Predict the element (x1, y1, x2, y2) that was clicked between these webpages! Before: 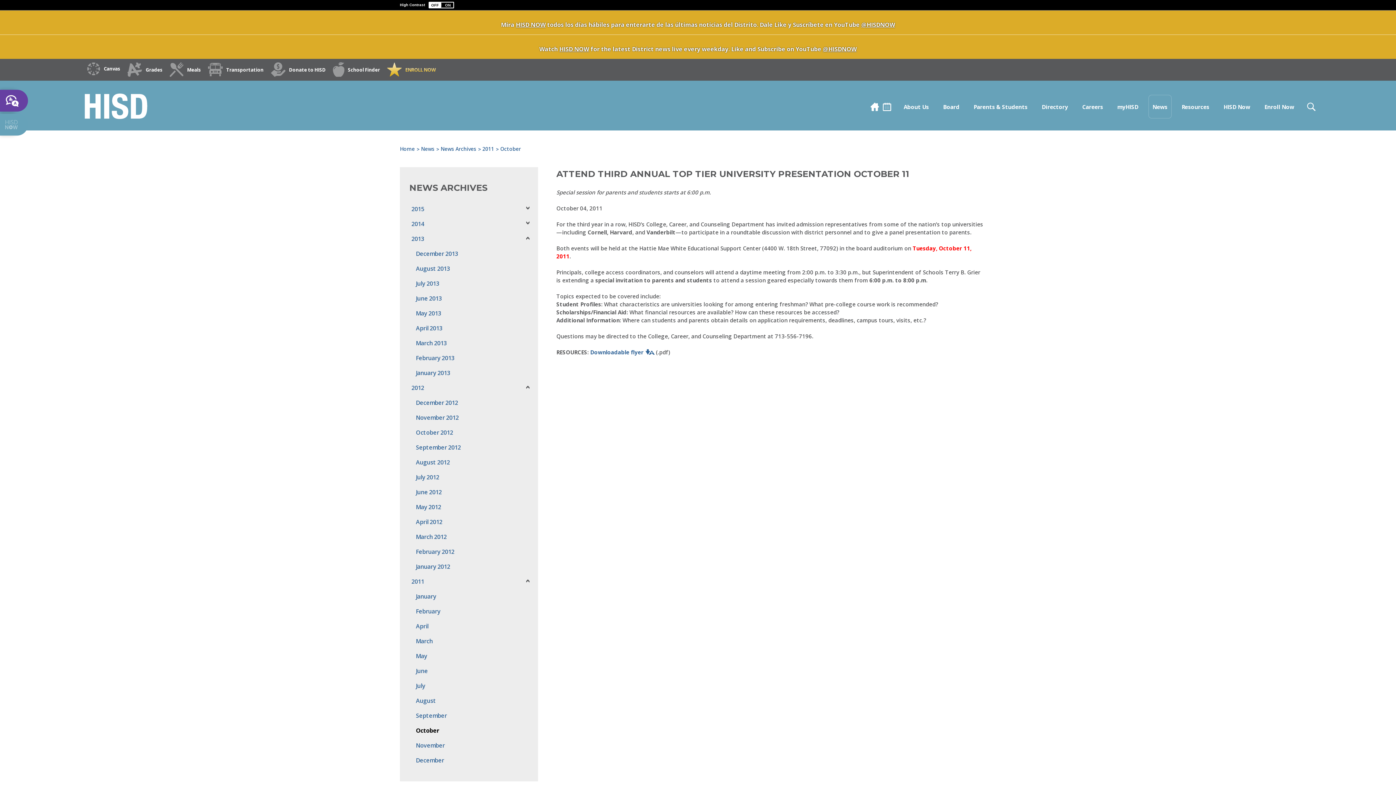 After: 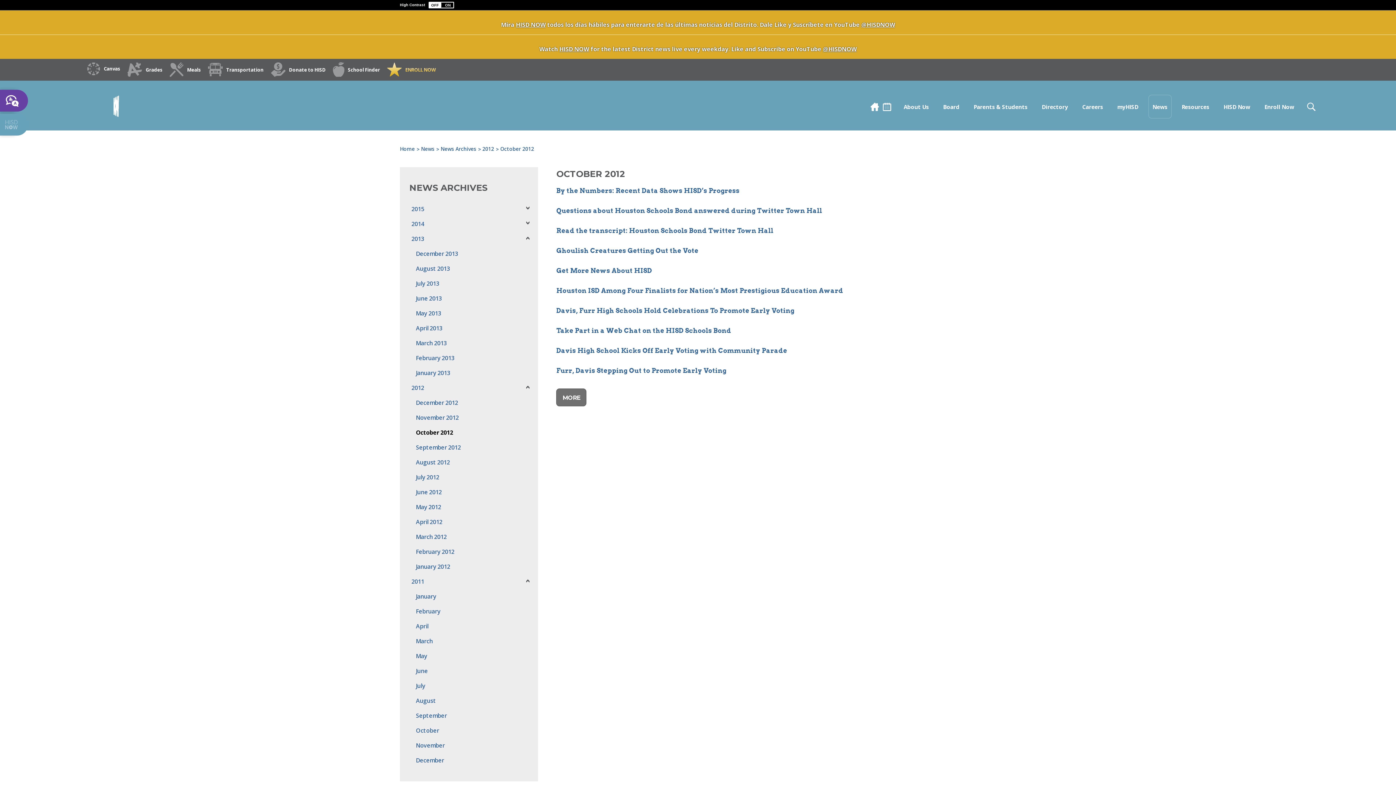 Action: bbox: (416, 425, 526, 440) label: October 2012